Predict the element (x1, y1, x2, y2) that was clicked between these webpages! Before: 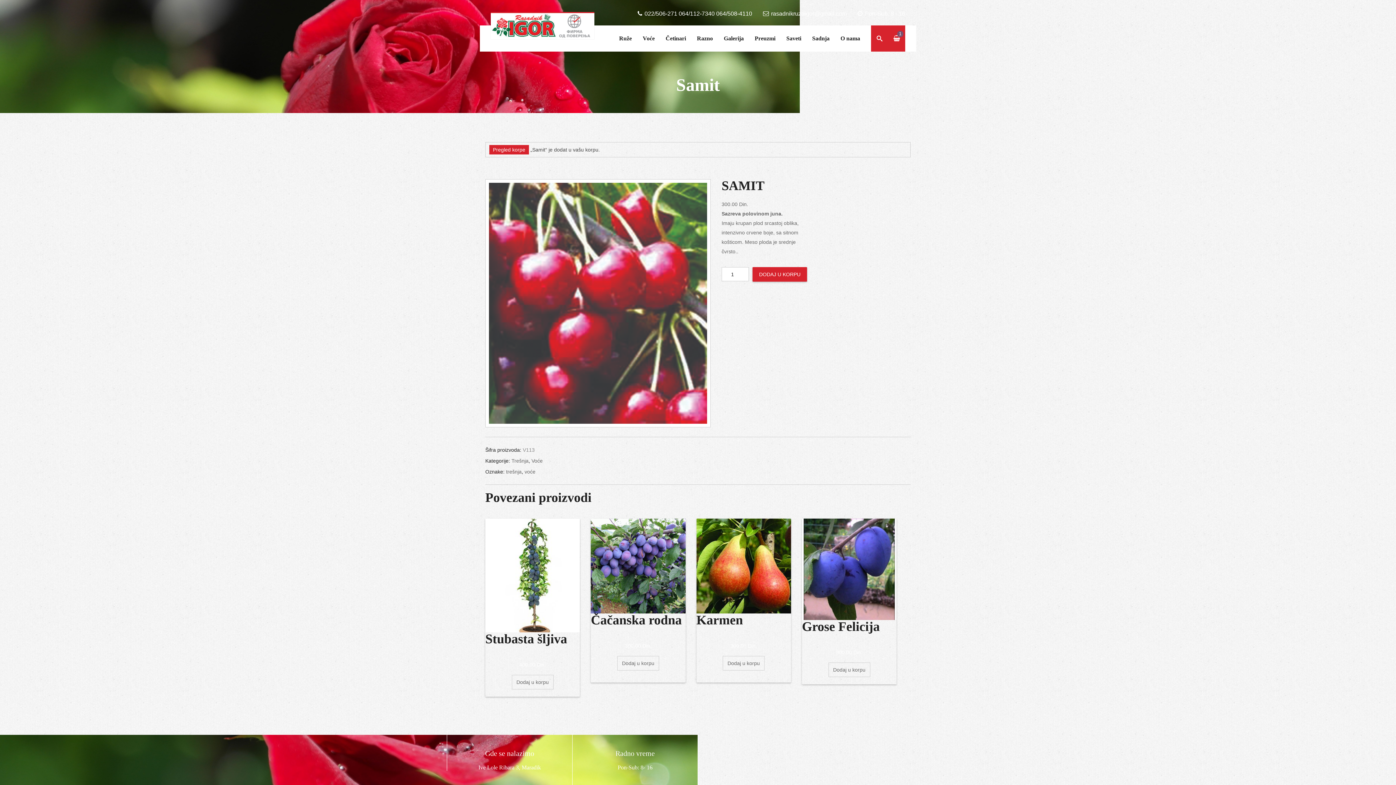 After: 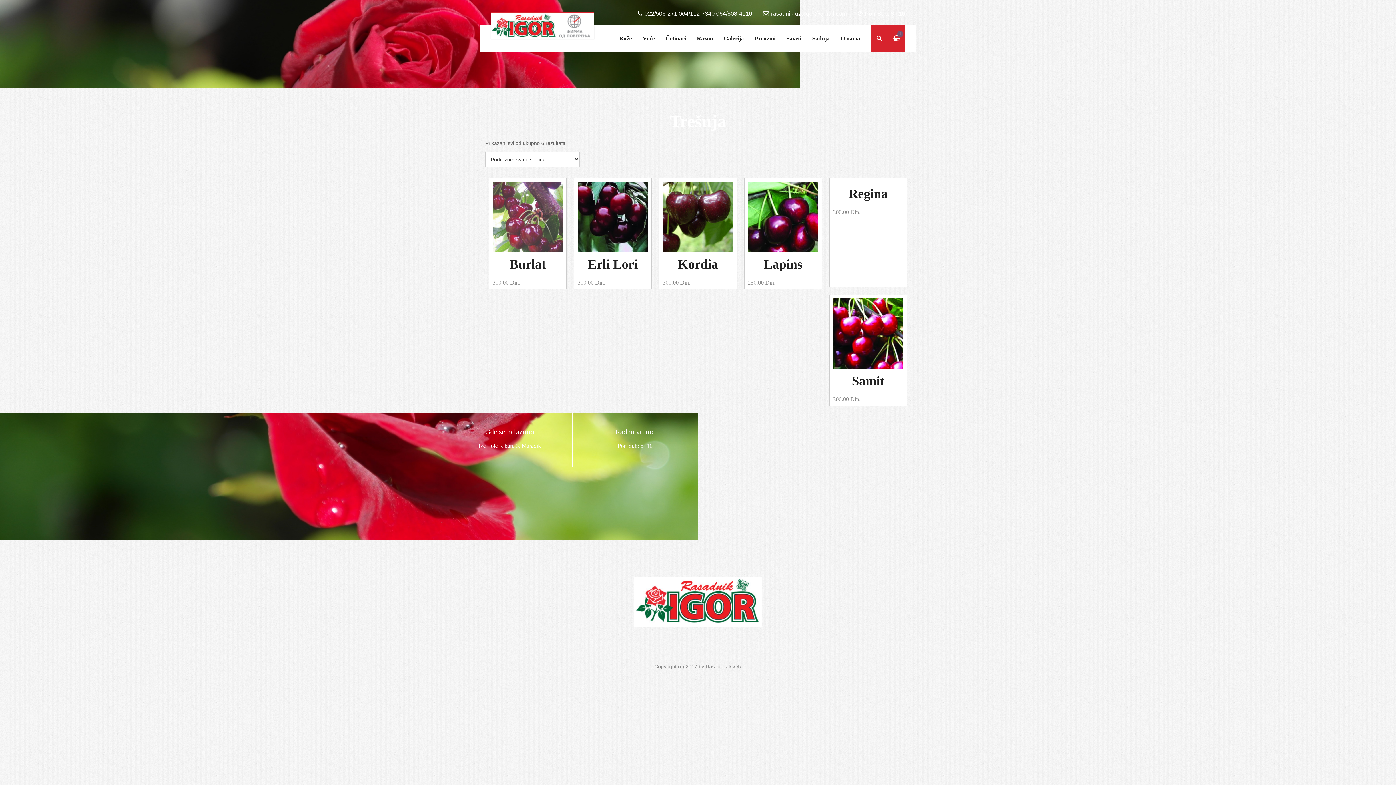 Action: label: Trešnja bbox: (511, 458, 528, 464)